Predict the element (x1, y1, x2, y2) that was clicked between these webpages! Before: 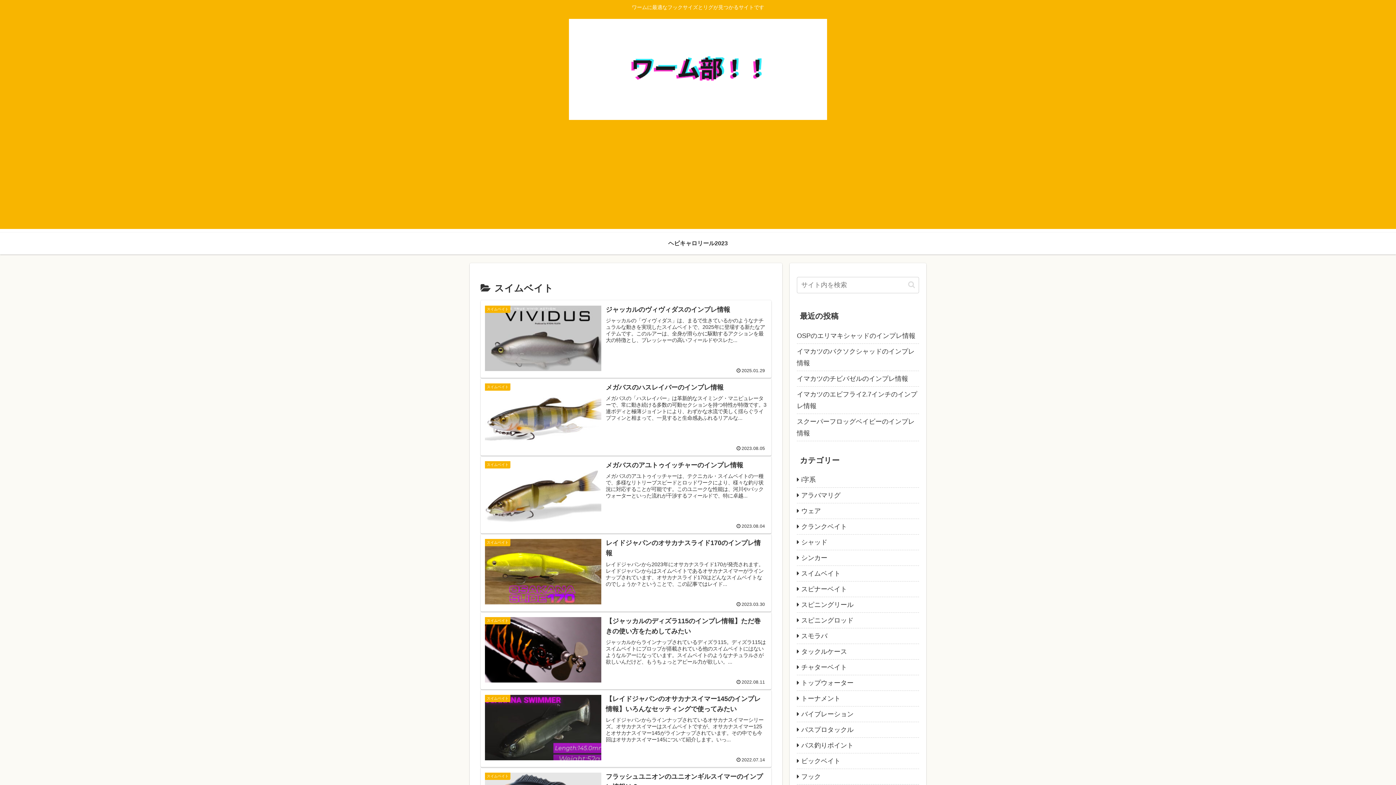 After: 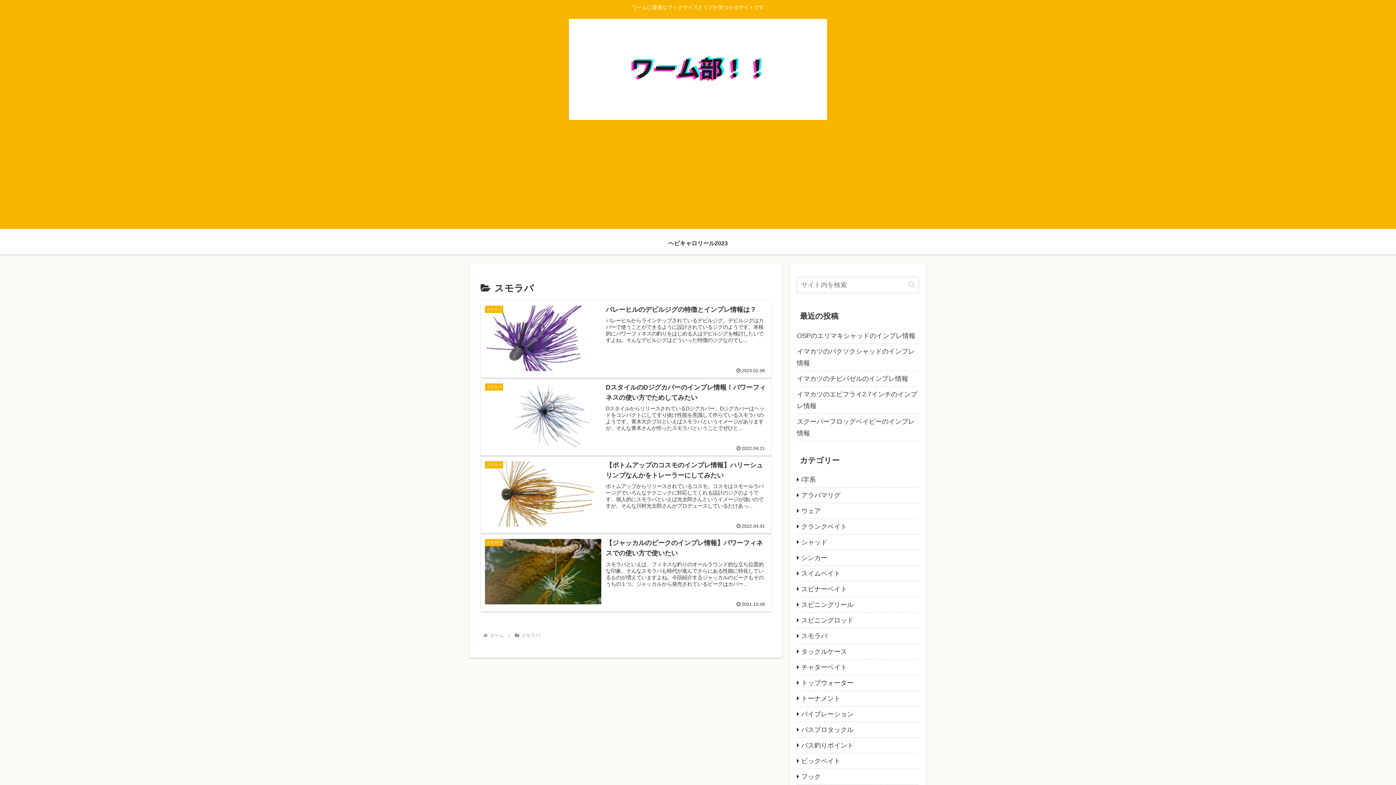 Action: label: スモラバ bbox: (797, 628, 919, 644)